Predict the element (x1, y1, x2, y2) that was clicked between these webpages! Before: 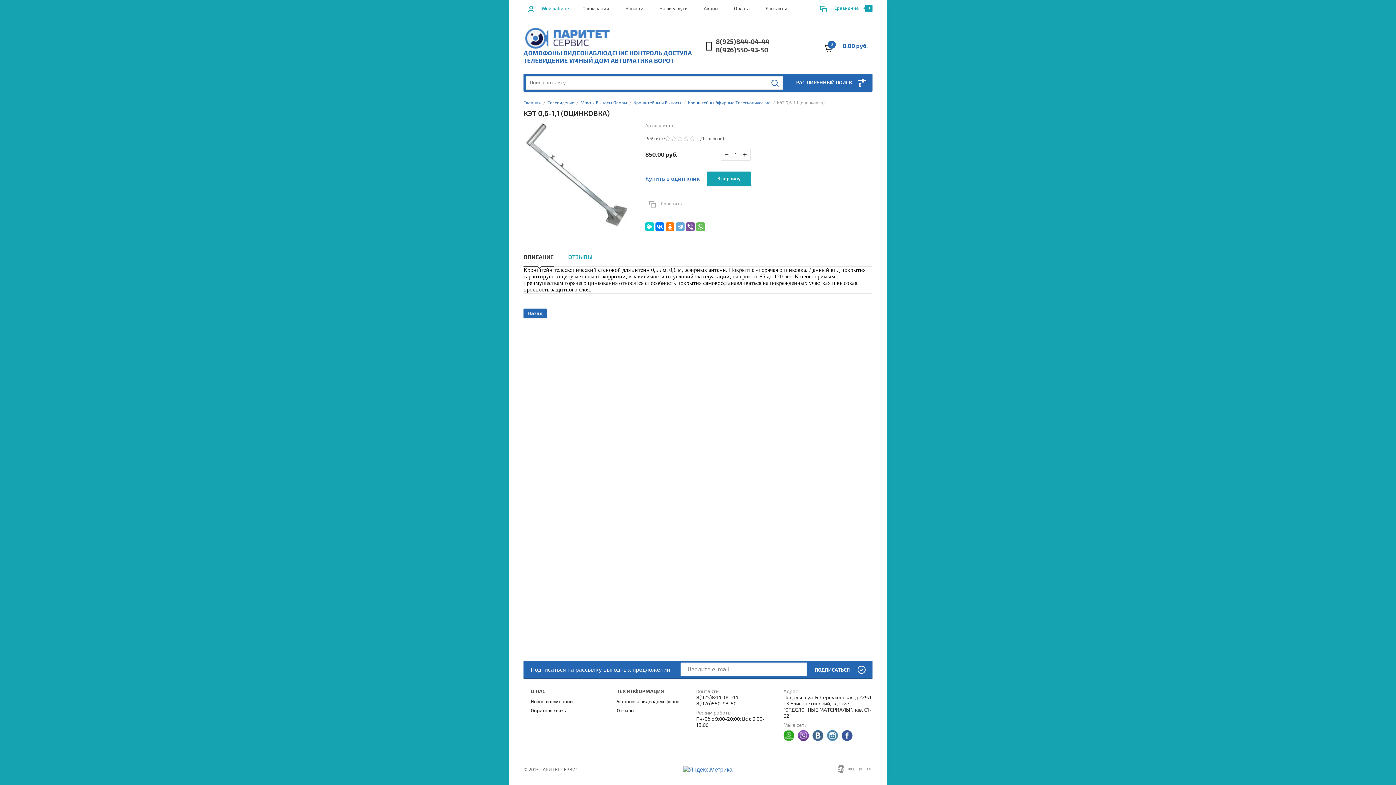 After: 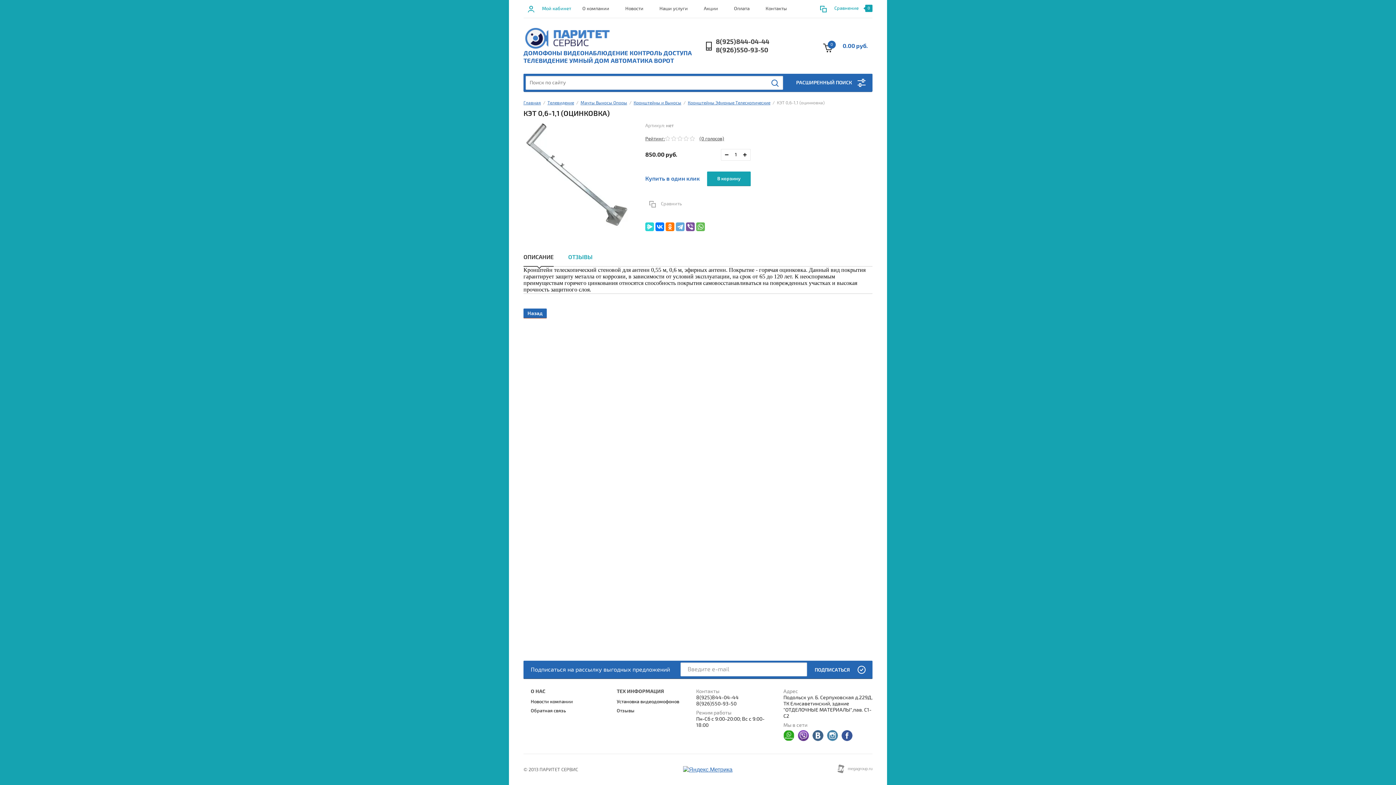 Action: bbox: (645, 222, 654, 231)